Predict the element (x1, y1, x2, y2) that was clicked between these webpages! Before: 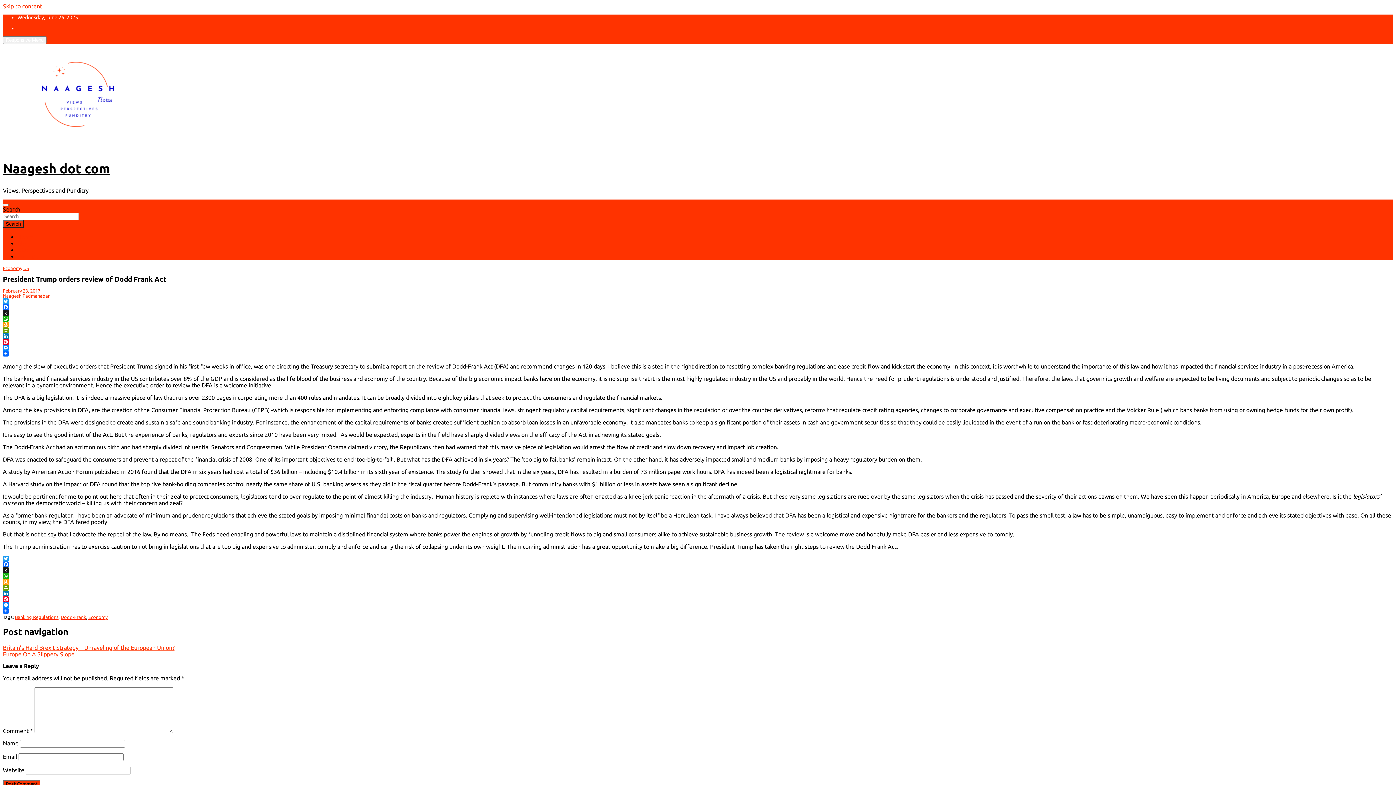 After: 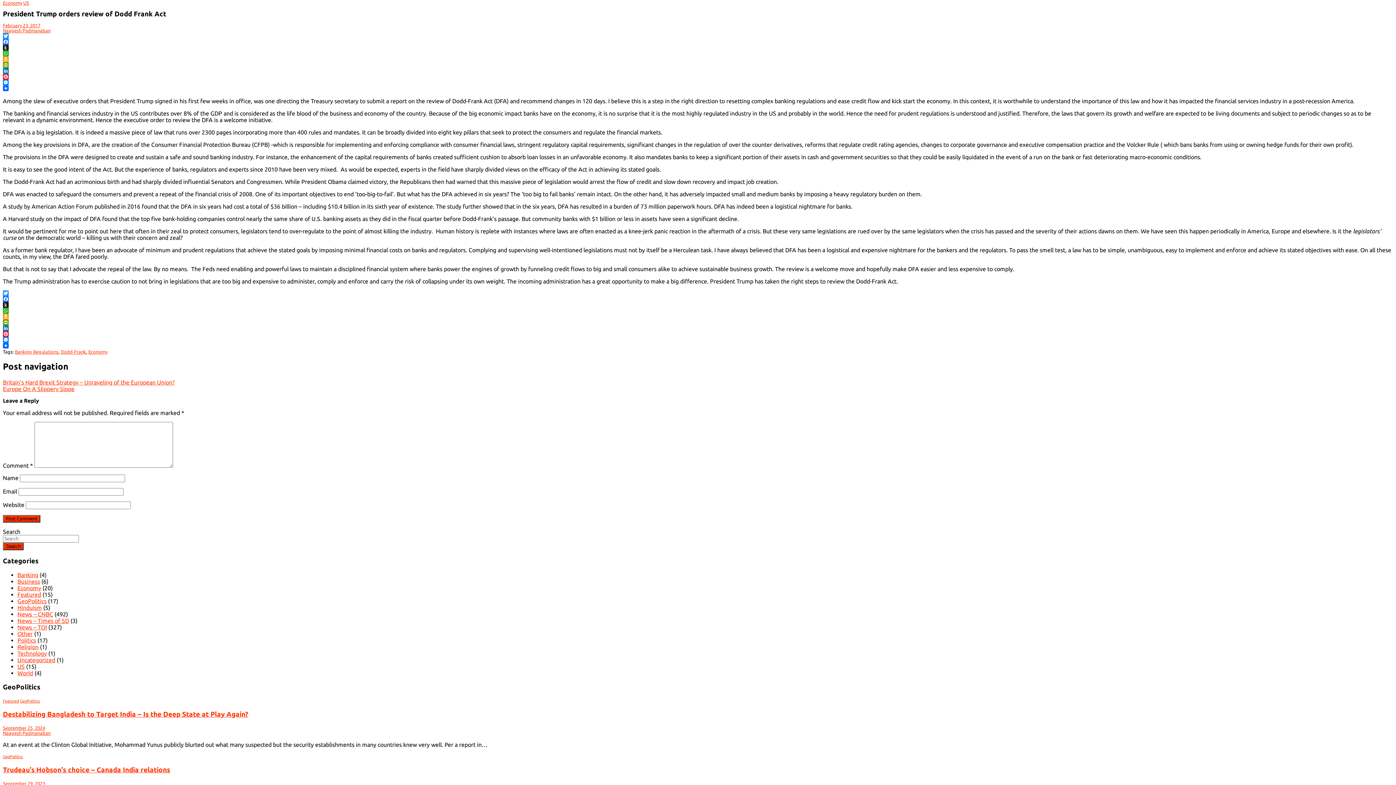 Action: bbox: (2, 2, 42, 9) label: Skip to content